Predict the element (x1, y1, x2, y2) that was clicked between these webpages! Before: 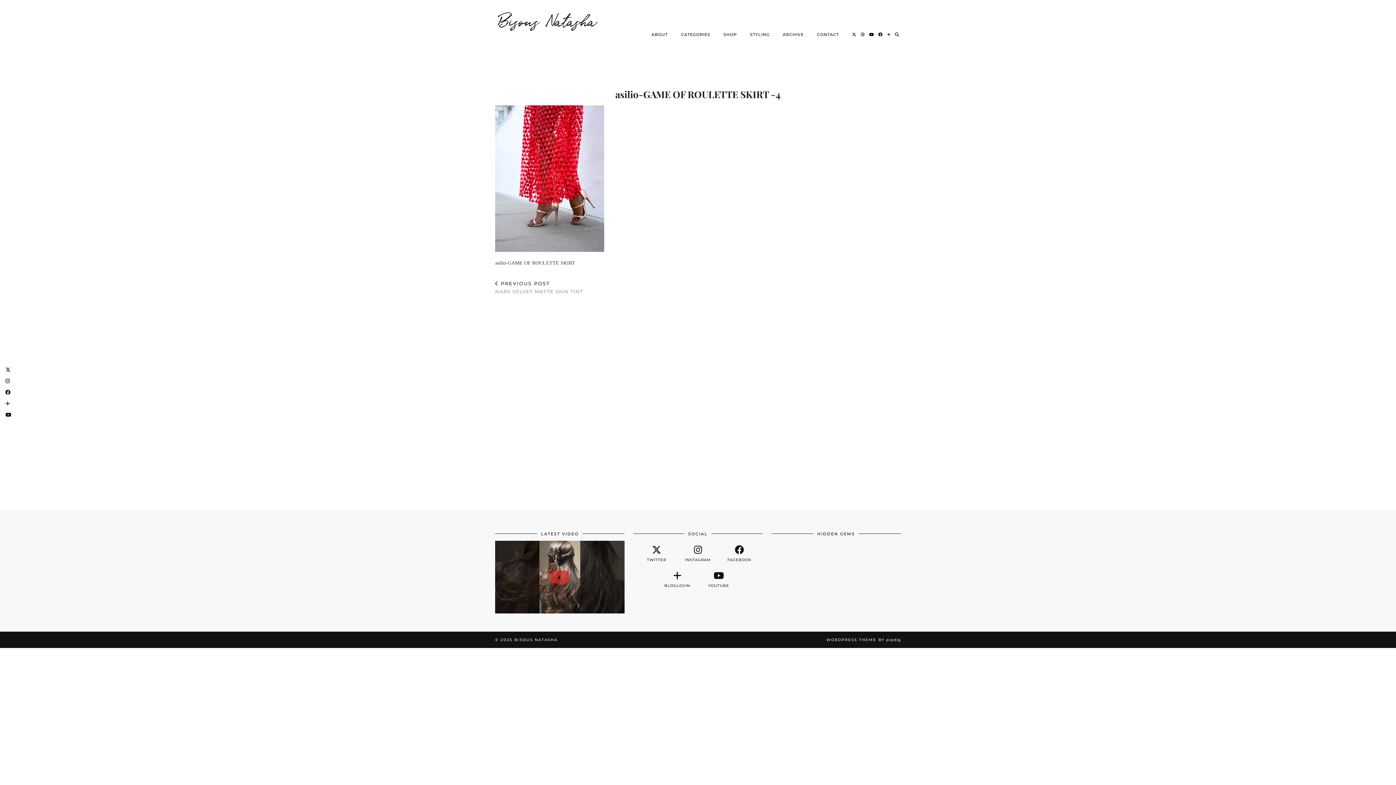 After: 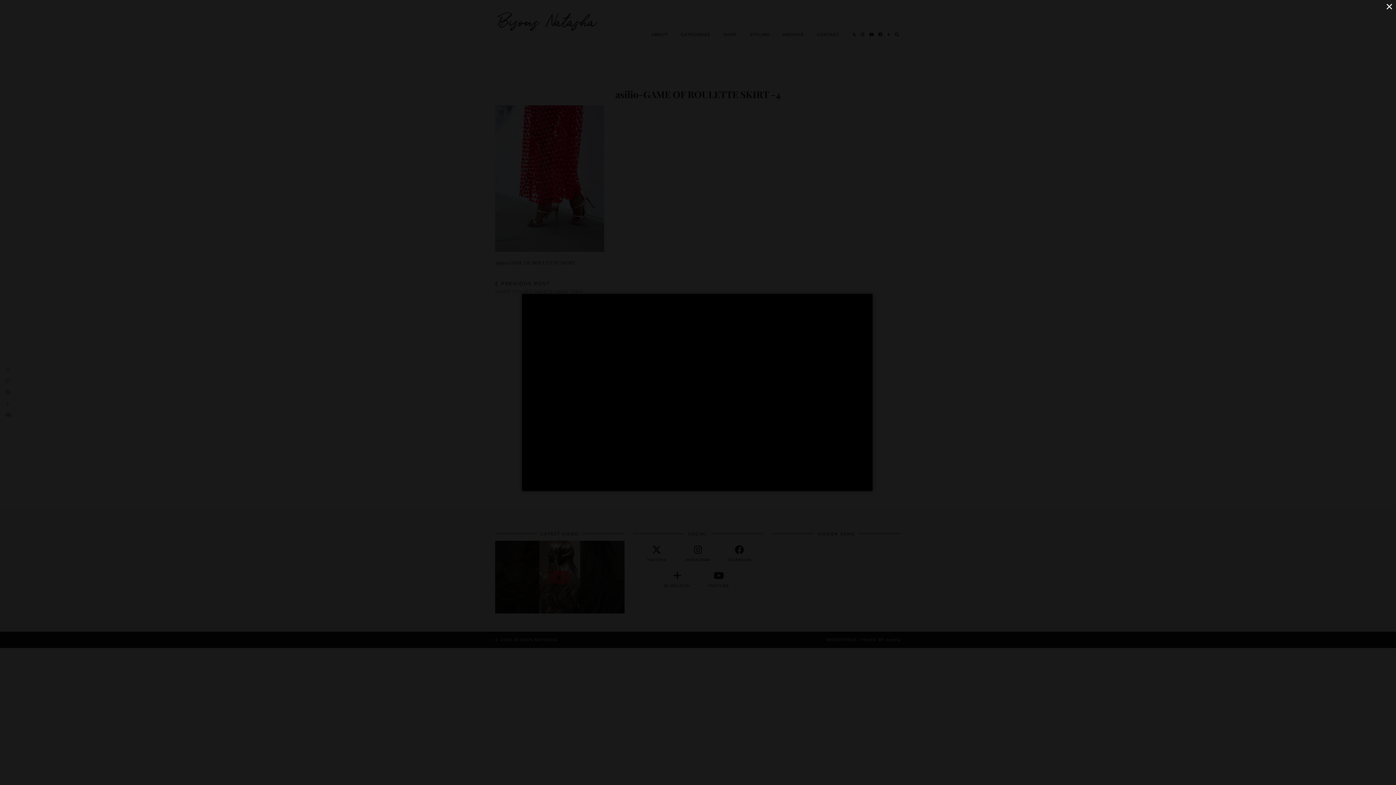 Action: bbox: (495, 540, 624, 613) label: 💕Hair Style of the Week 🖤#hairstyle #haircare